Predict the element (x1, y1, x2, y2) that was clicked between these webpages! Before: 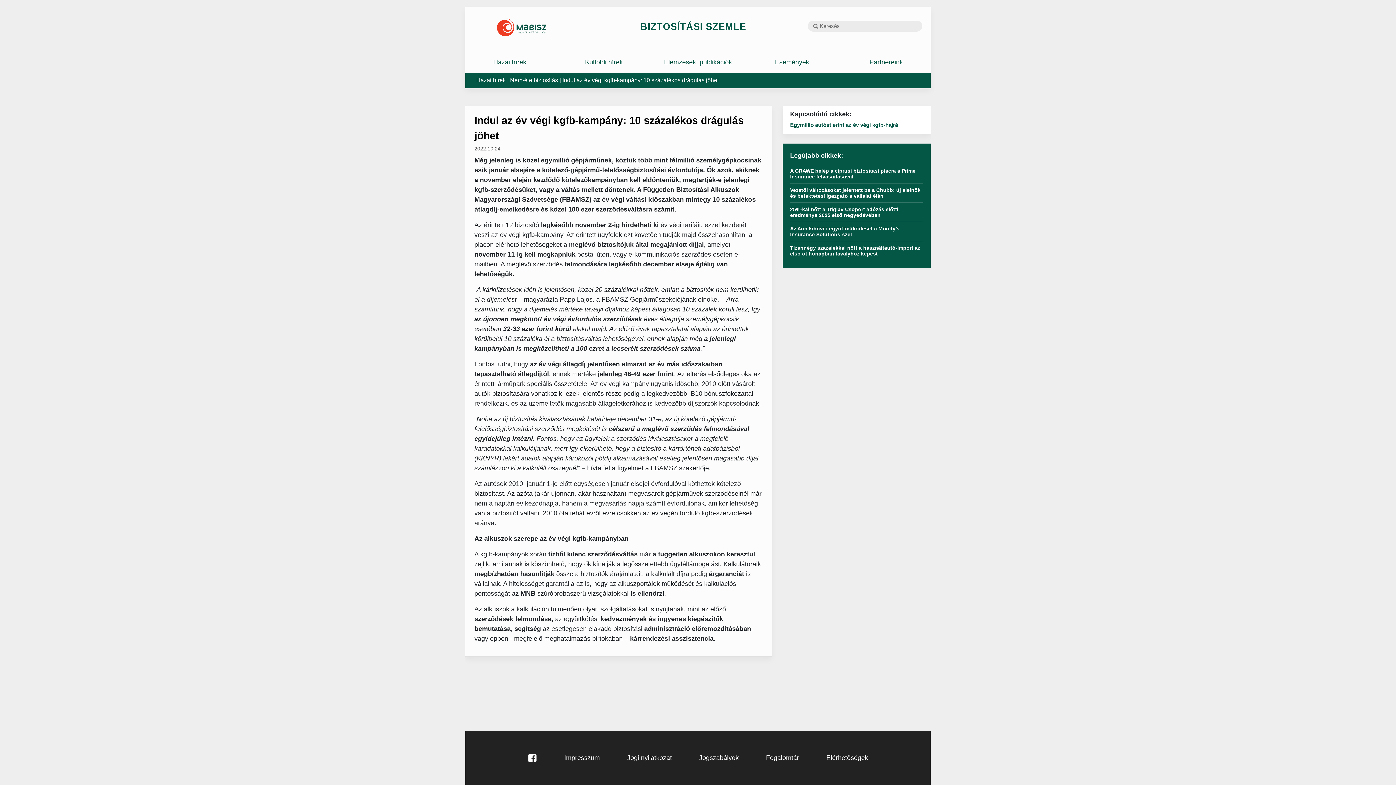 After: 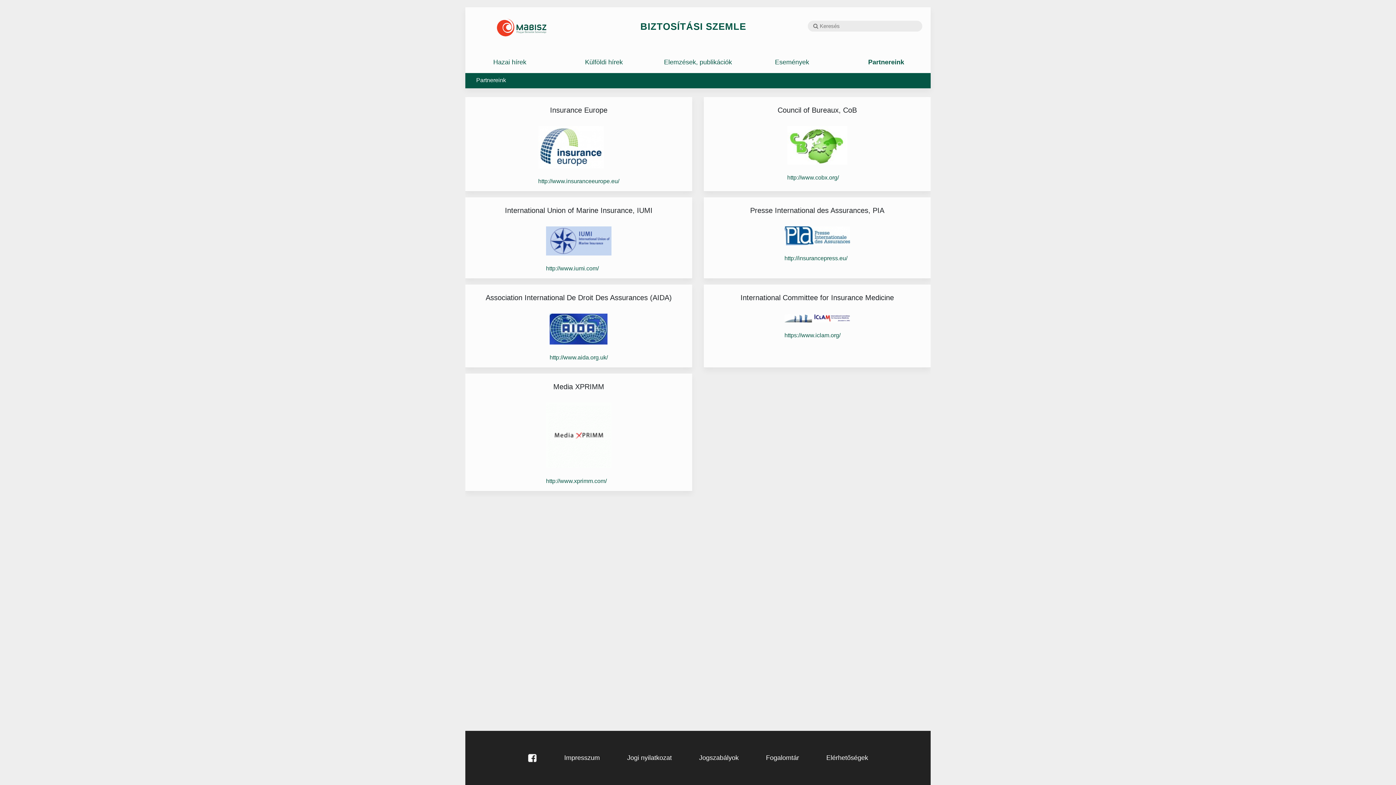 Action: label: Partnereink bbox: (866, 54, 906, 70)